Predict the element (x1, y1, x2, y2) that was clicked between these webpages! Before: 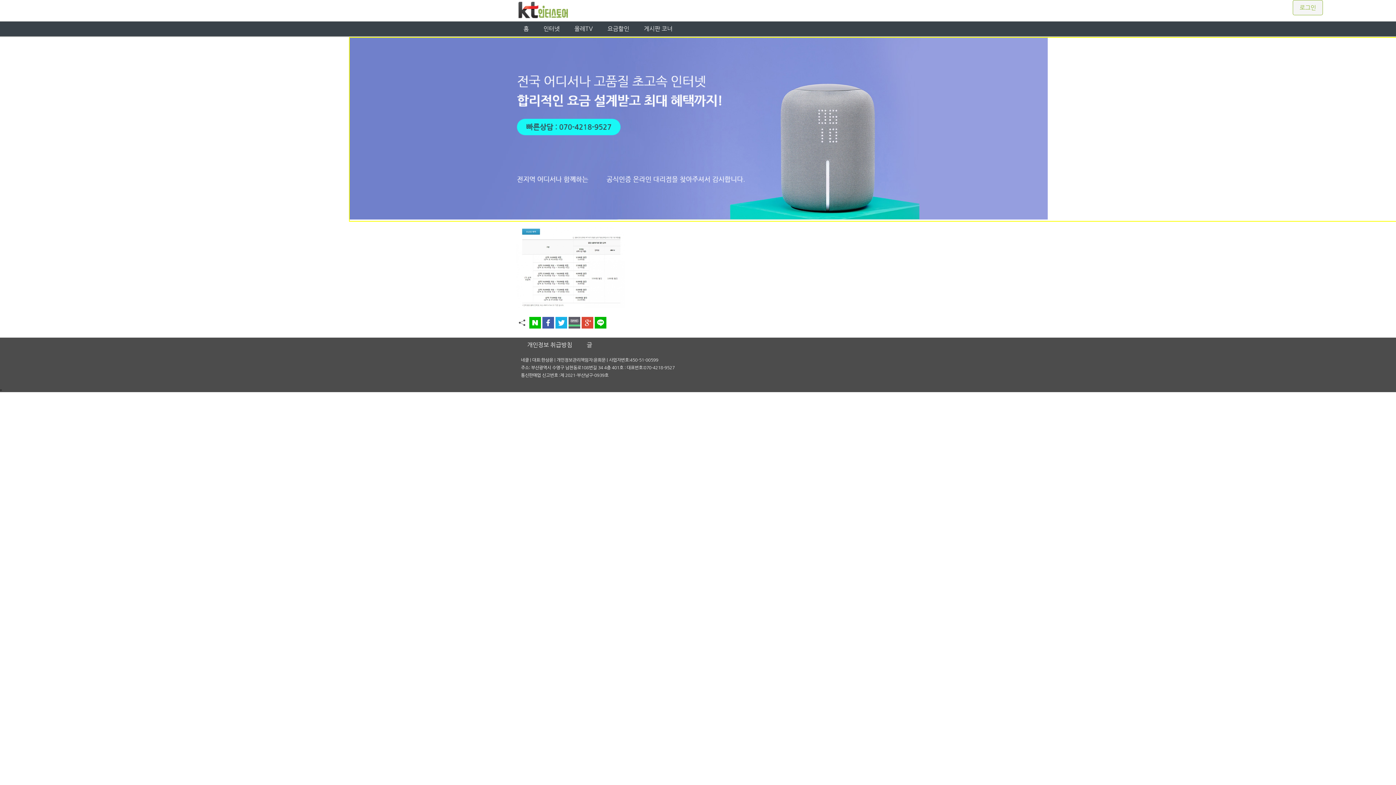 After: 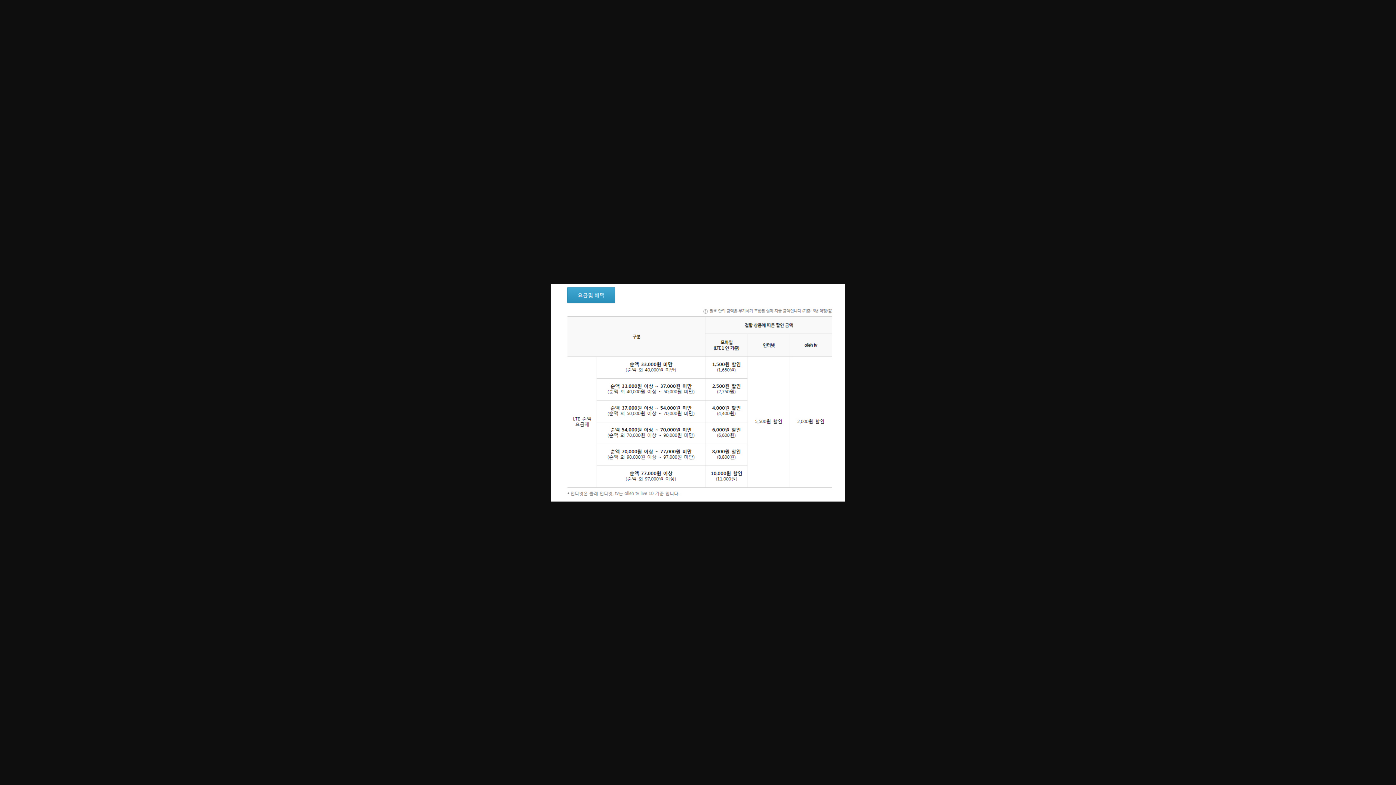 Action: bbox: (516, 303, 625, 309)